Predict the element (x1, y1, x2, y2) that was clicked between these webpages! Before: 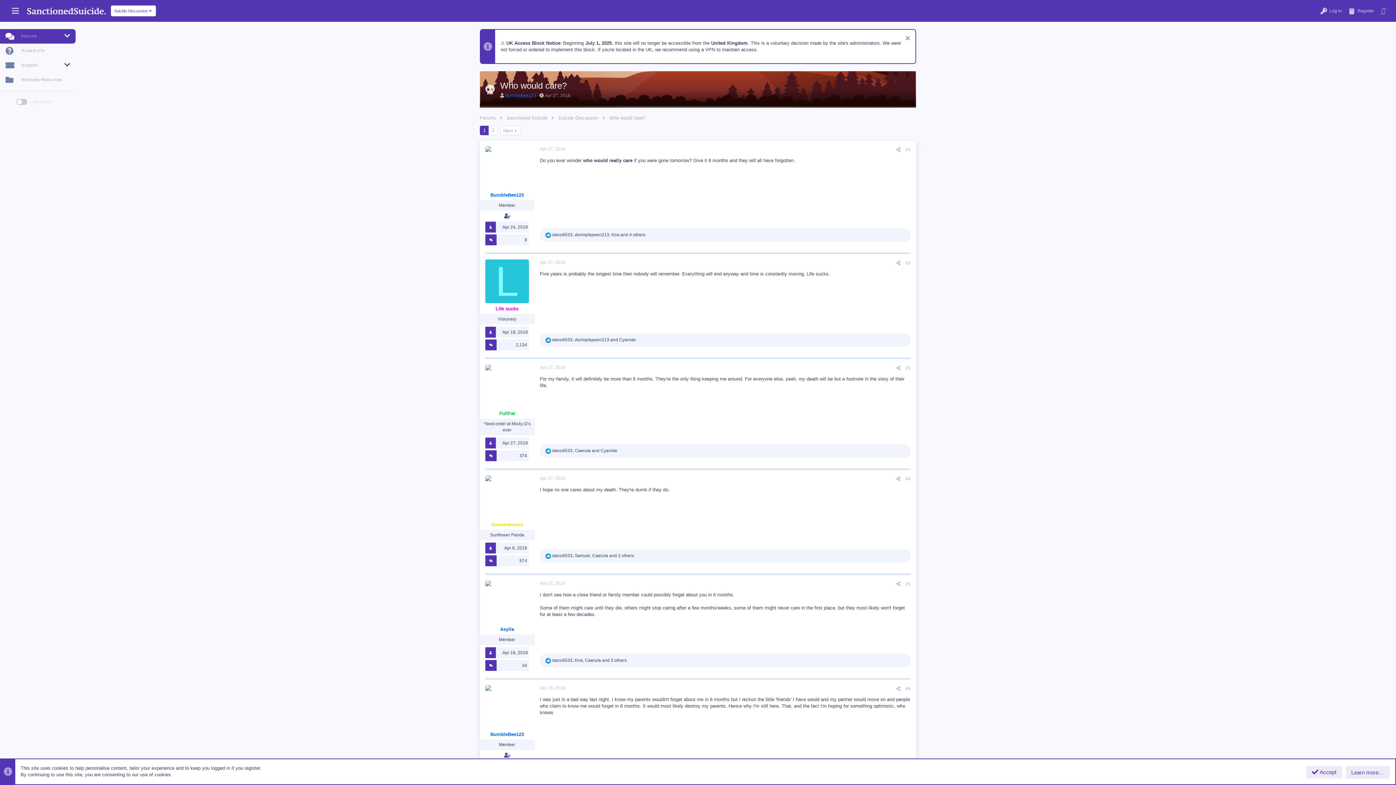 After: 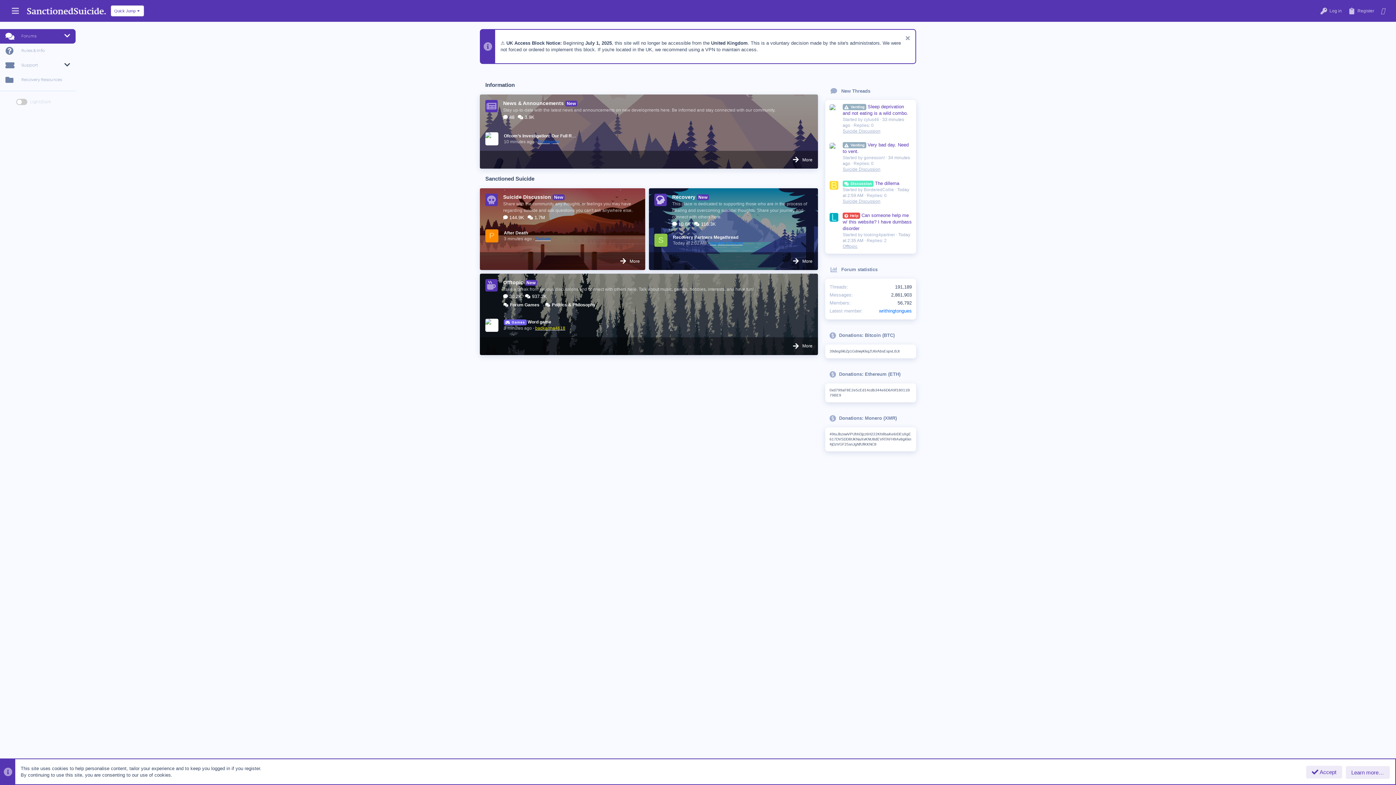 Action: bbox: (480, 114, 496, 121) label: Forums